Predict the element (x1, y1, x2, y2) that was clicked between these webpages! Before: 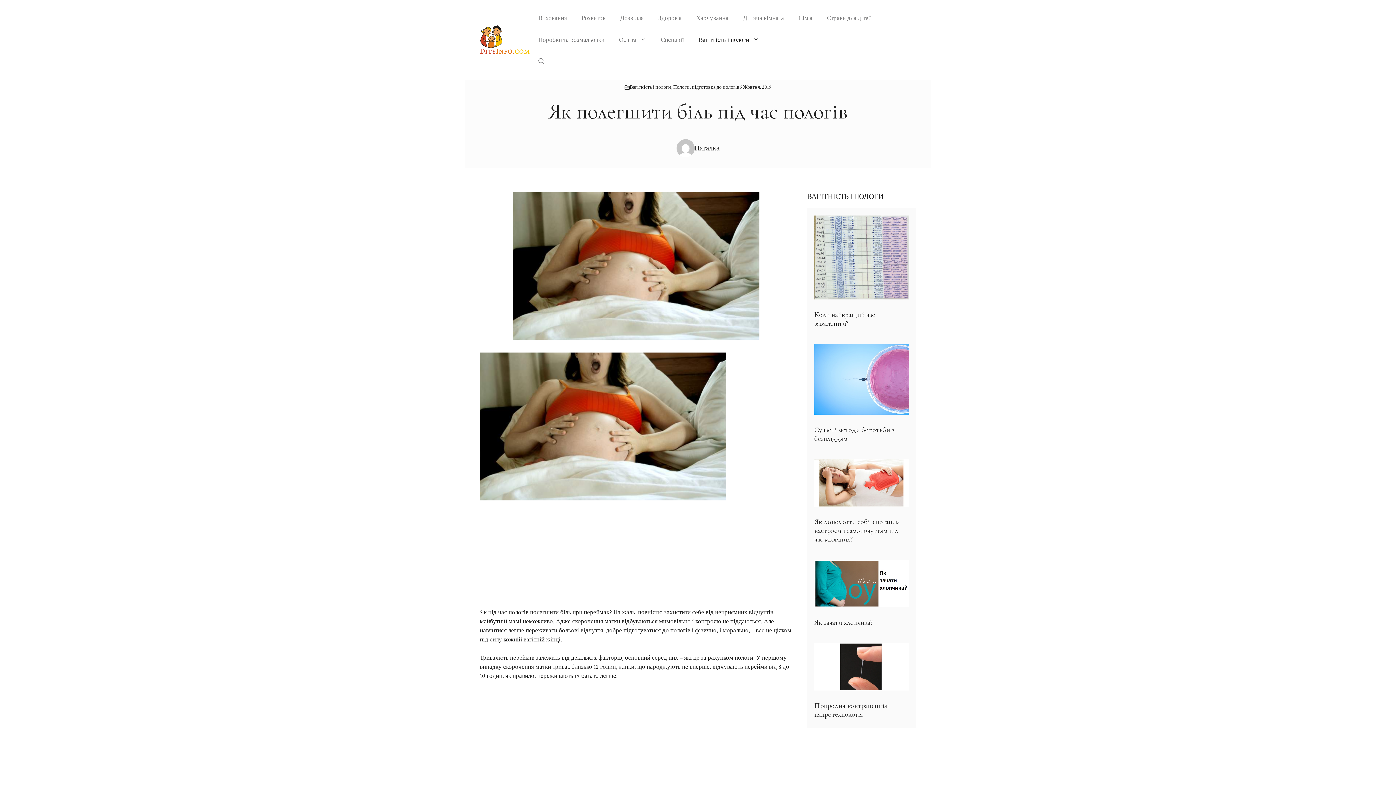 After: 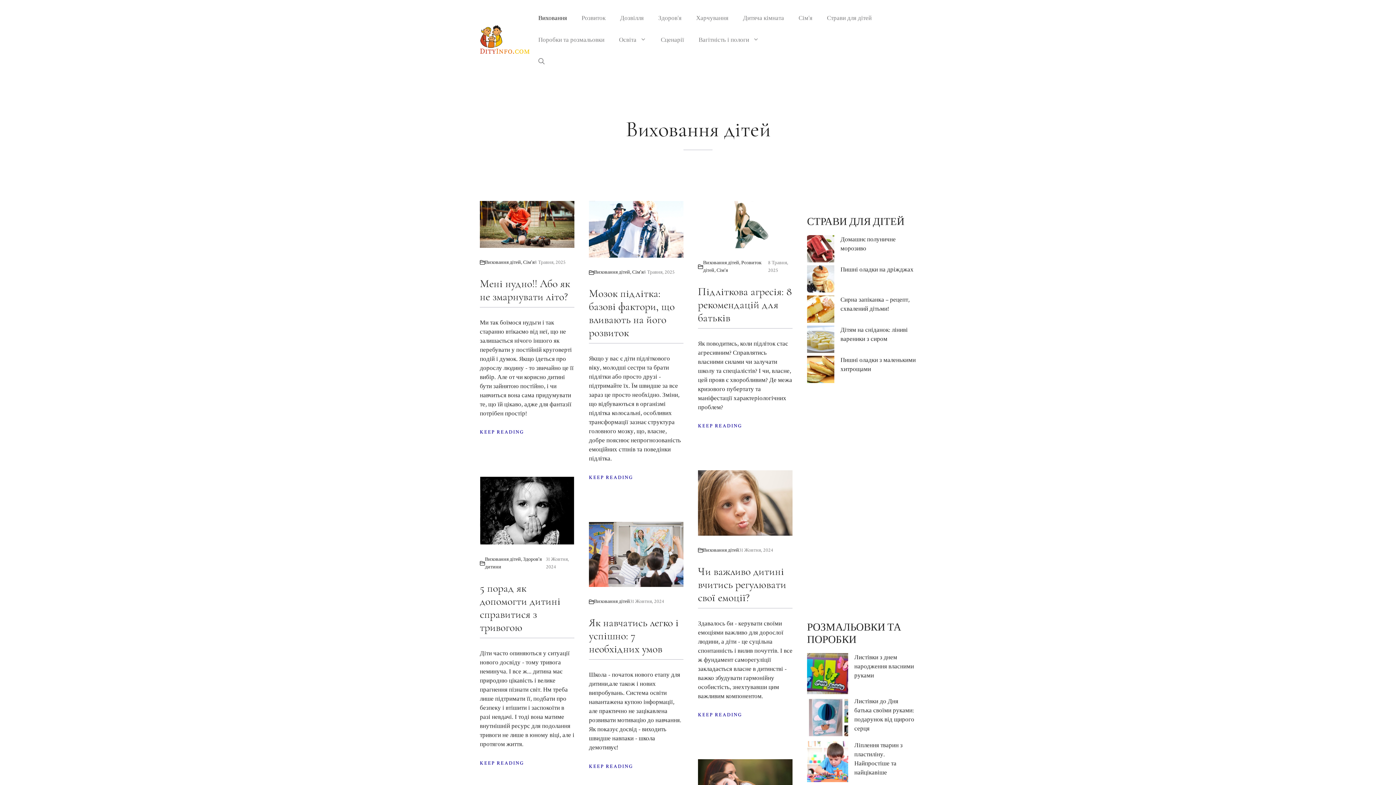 Action: label: Виховання bbox: (531, 7, 574, 29)